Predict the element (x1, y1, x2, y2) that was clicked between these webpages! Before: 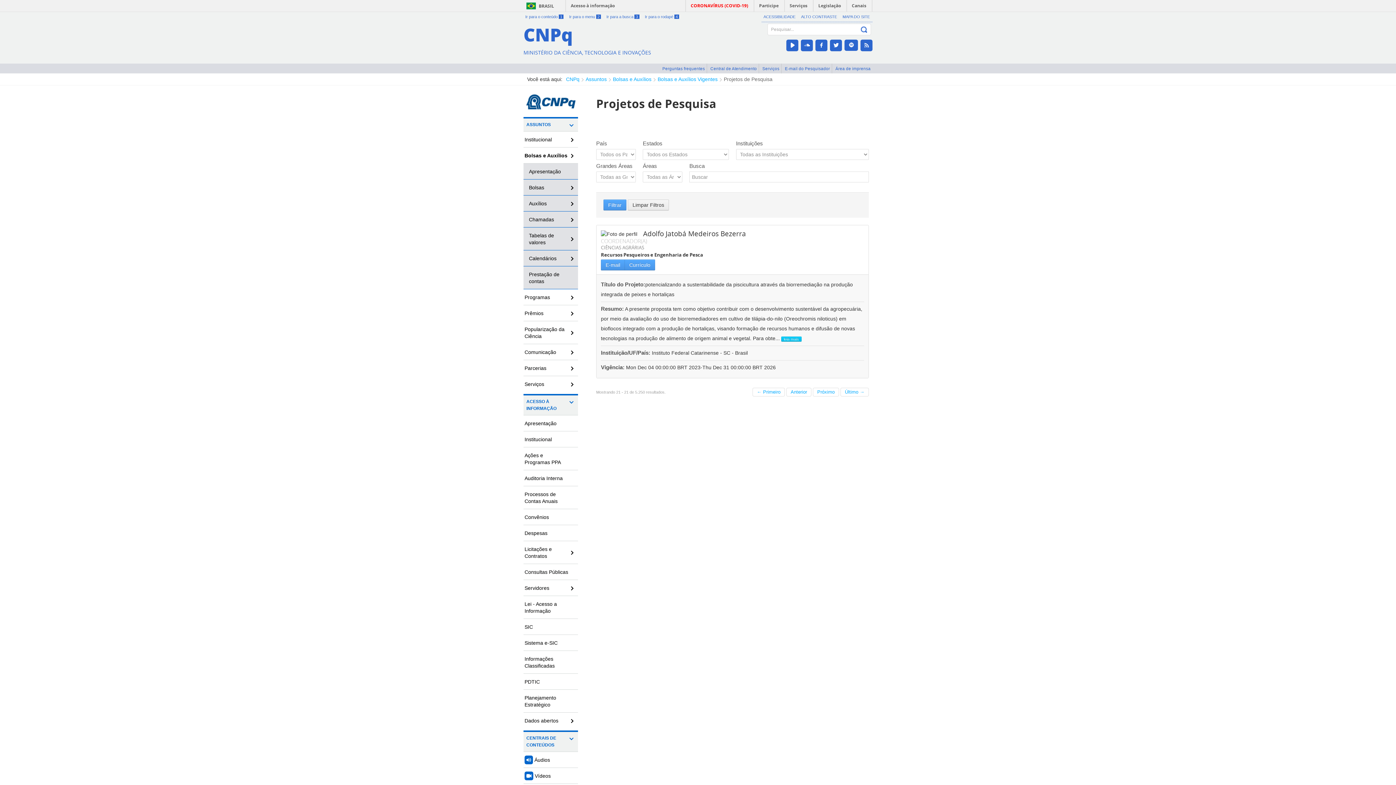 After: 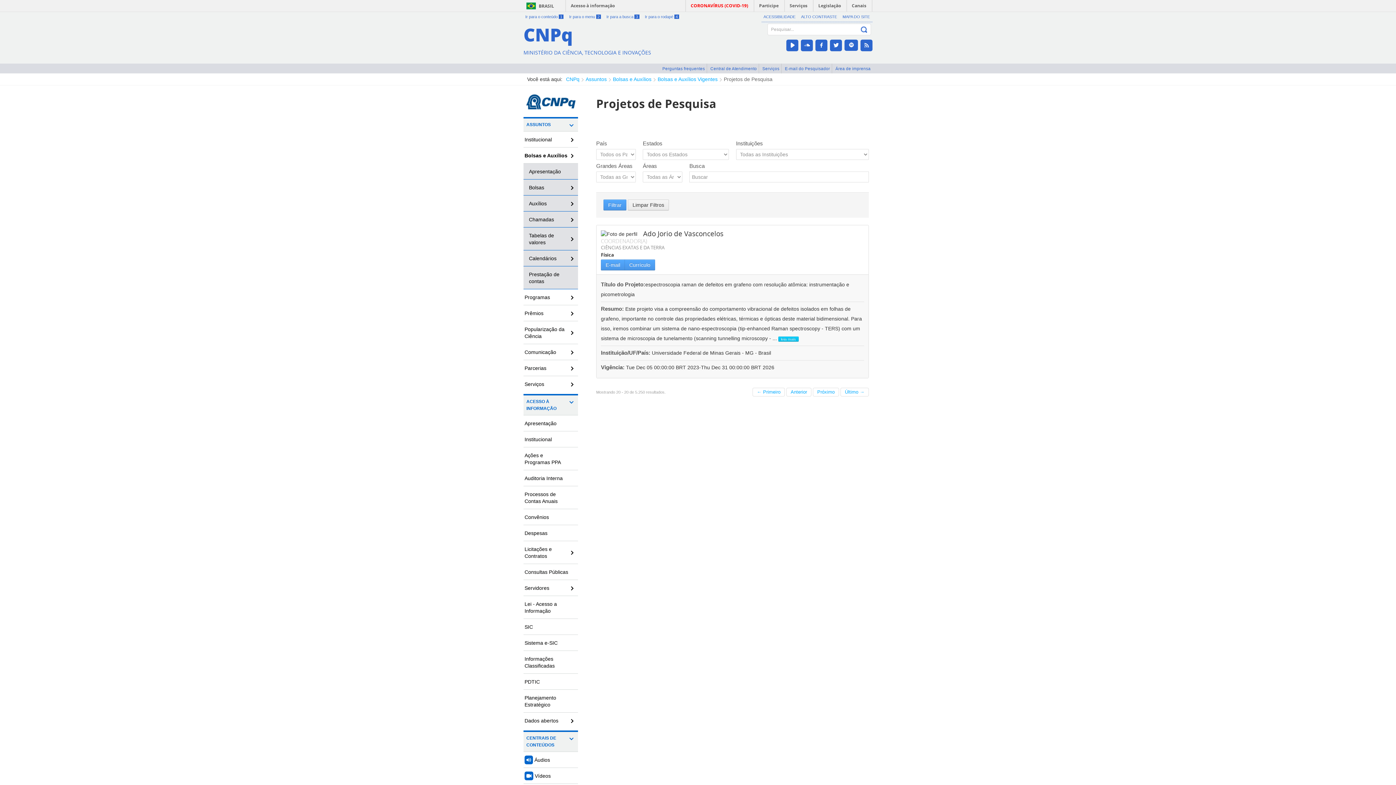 Action: bbox: (786, 388, 811, 396) label: Anterior